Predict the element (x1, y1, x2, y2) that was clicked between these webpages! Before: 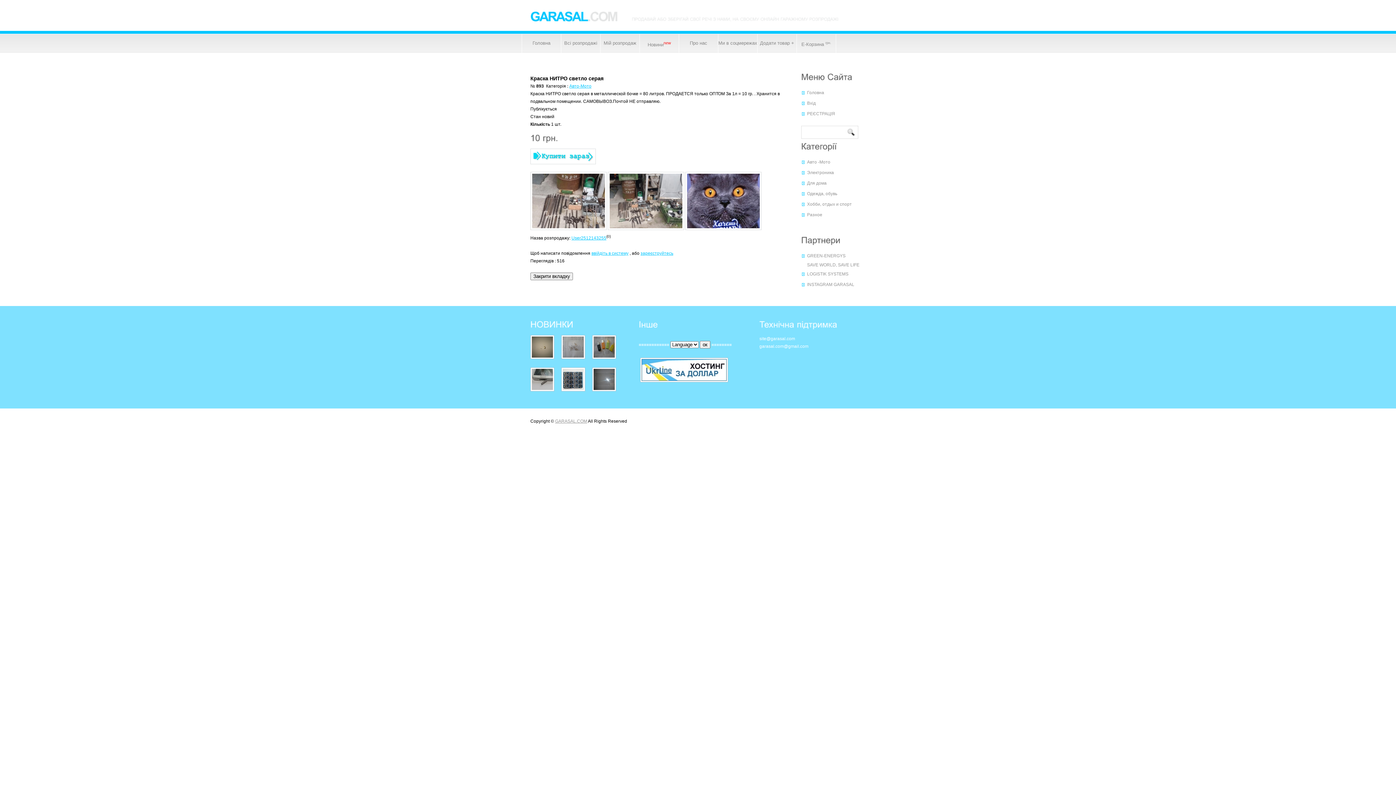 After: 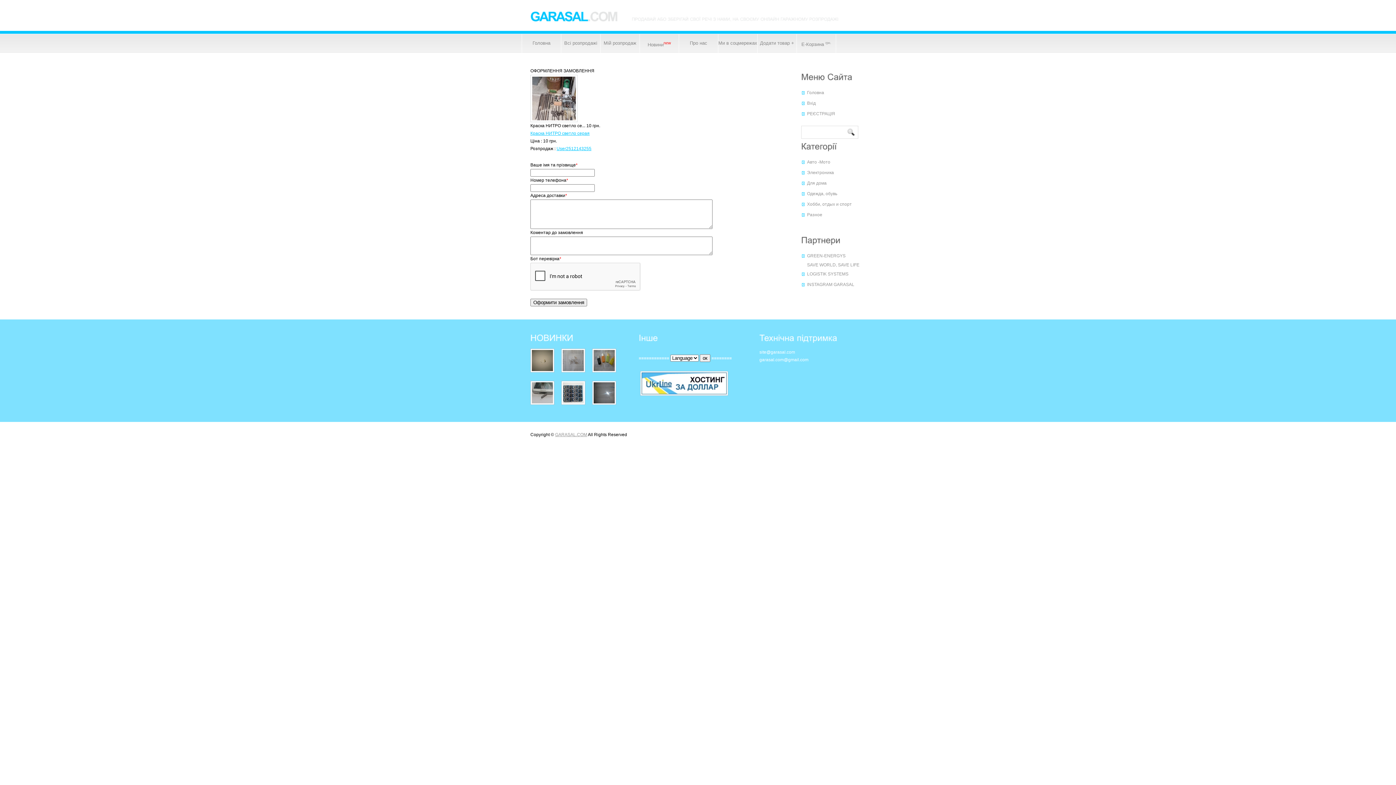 Action: bbox: (530, 160, 596, 165)